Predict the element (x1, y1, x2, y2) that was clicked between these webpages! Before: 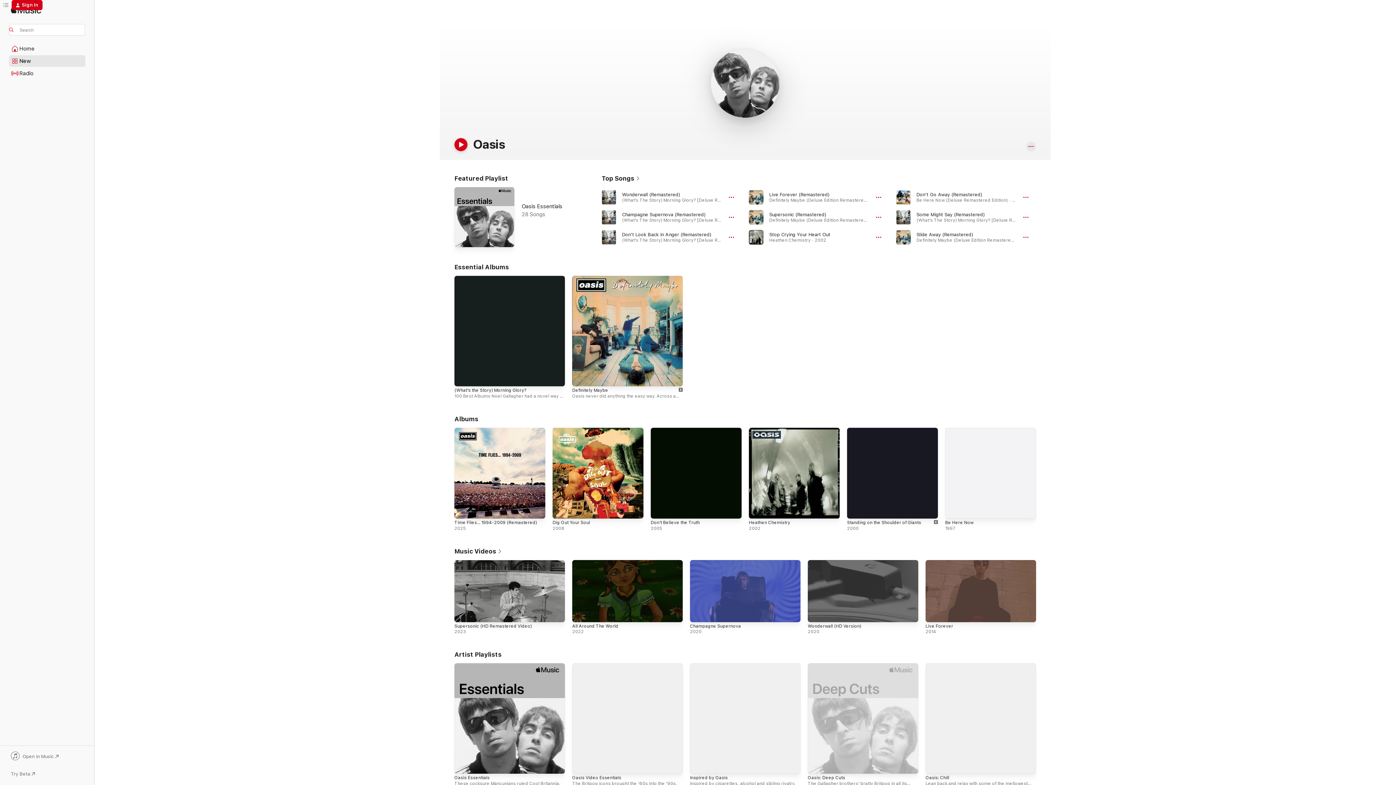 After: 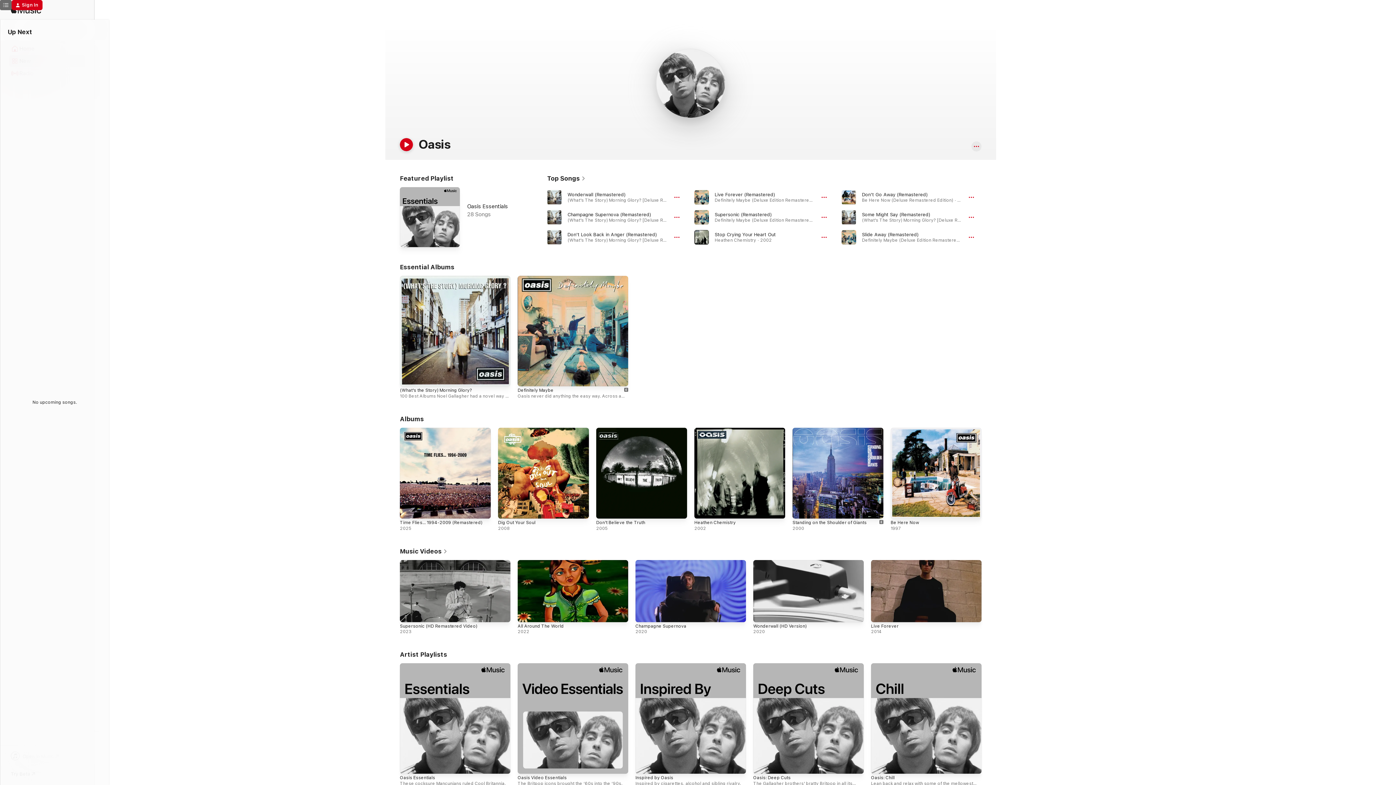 Action: bbox: (0, 0, 11, 10) label: Up Next